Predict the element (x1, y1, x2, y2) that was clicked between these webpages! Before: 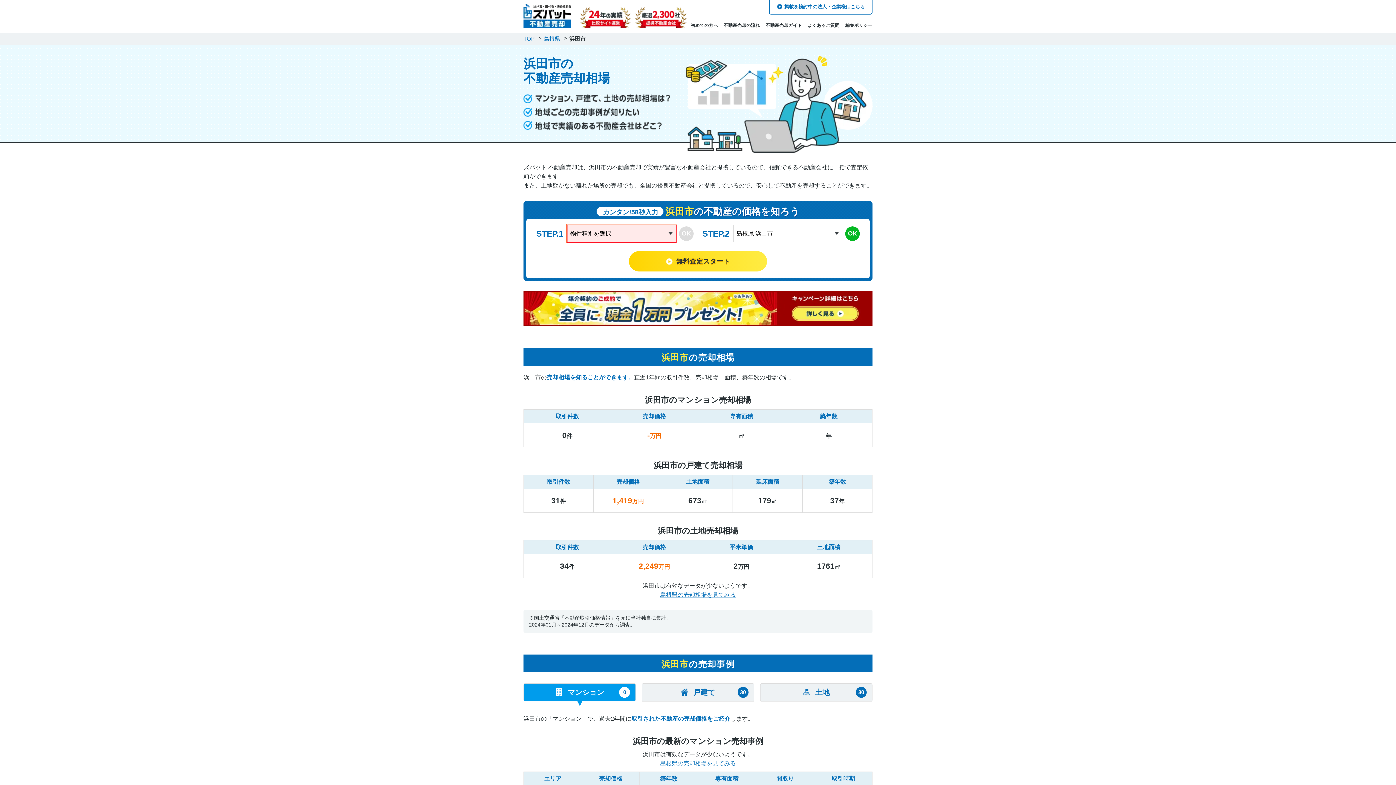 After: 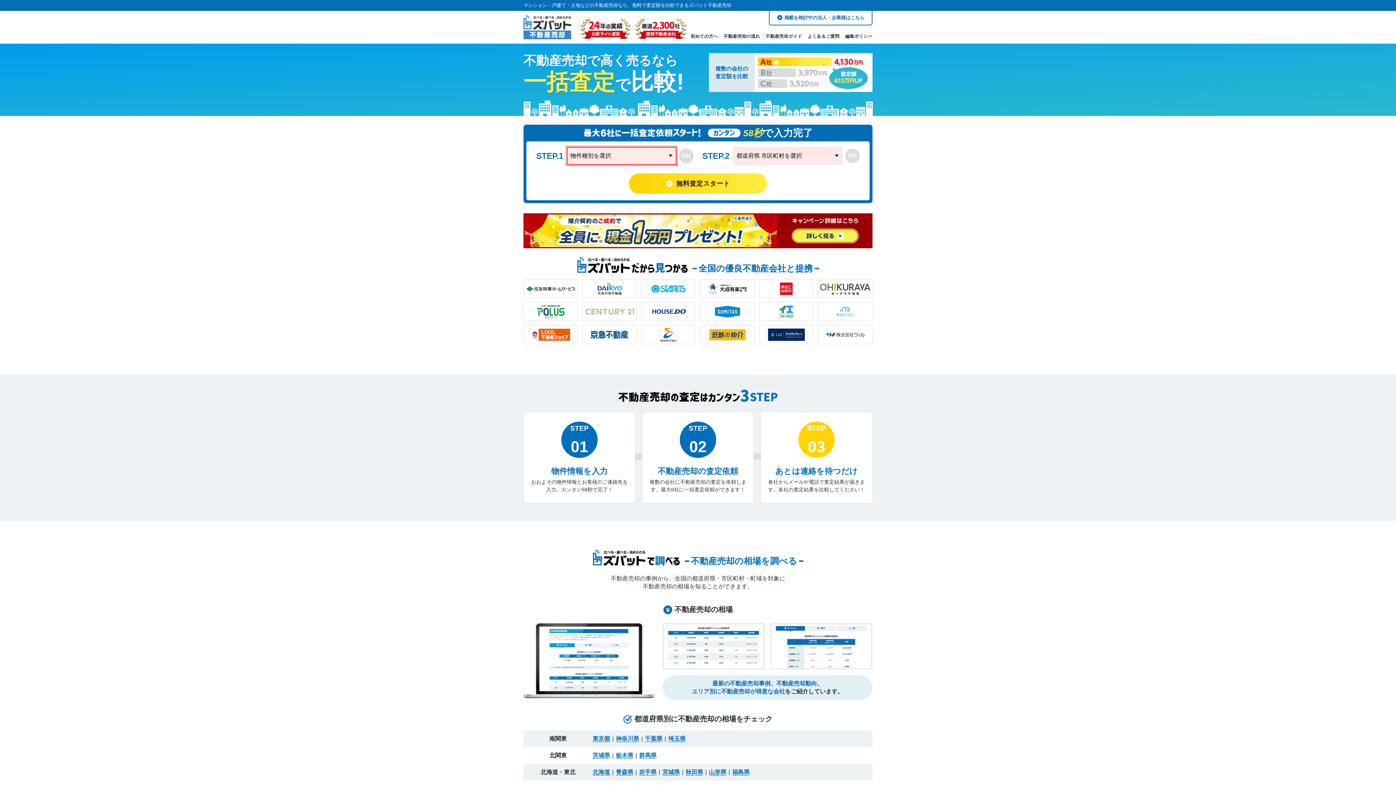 Action: bbox: (523, 35, 534, 41) label: TOP